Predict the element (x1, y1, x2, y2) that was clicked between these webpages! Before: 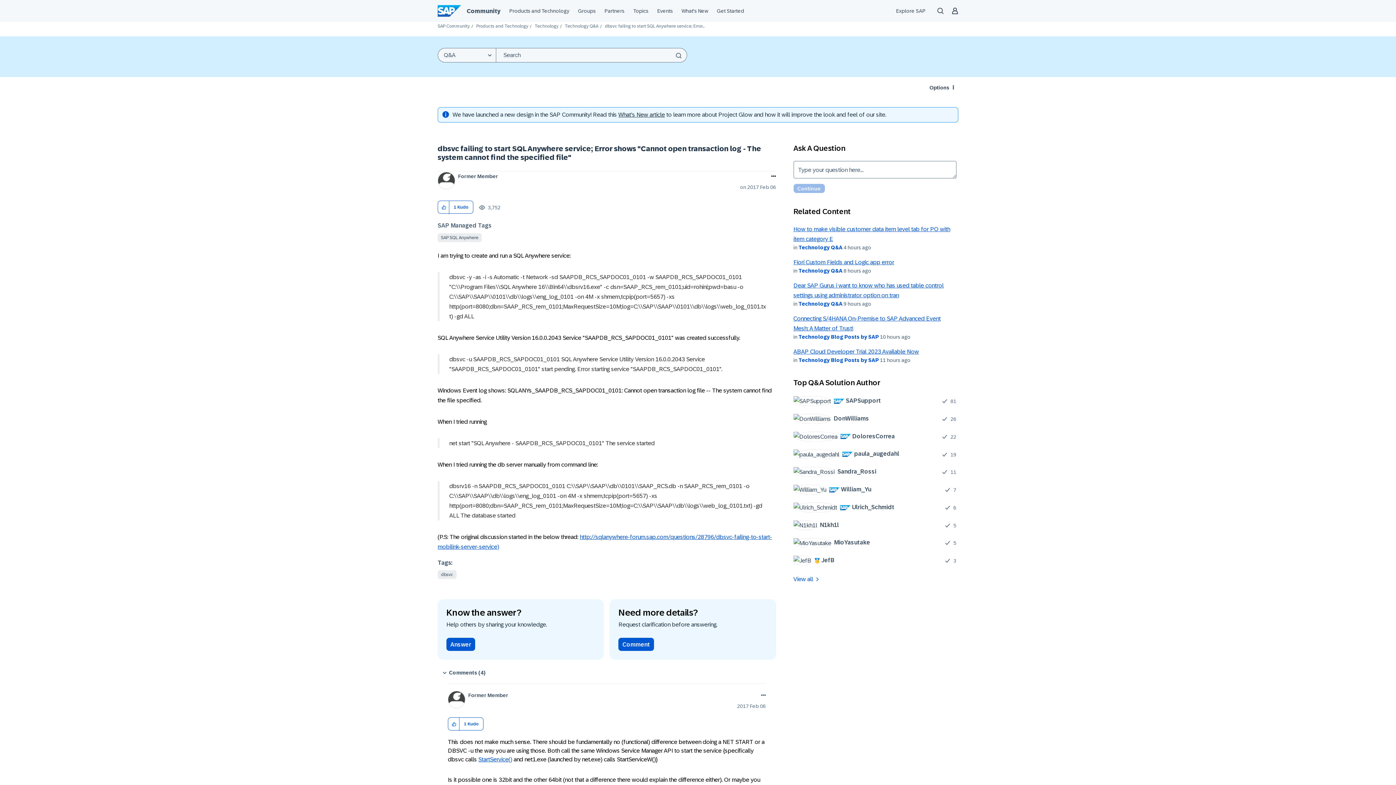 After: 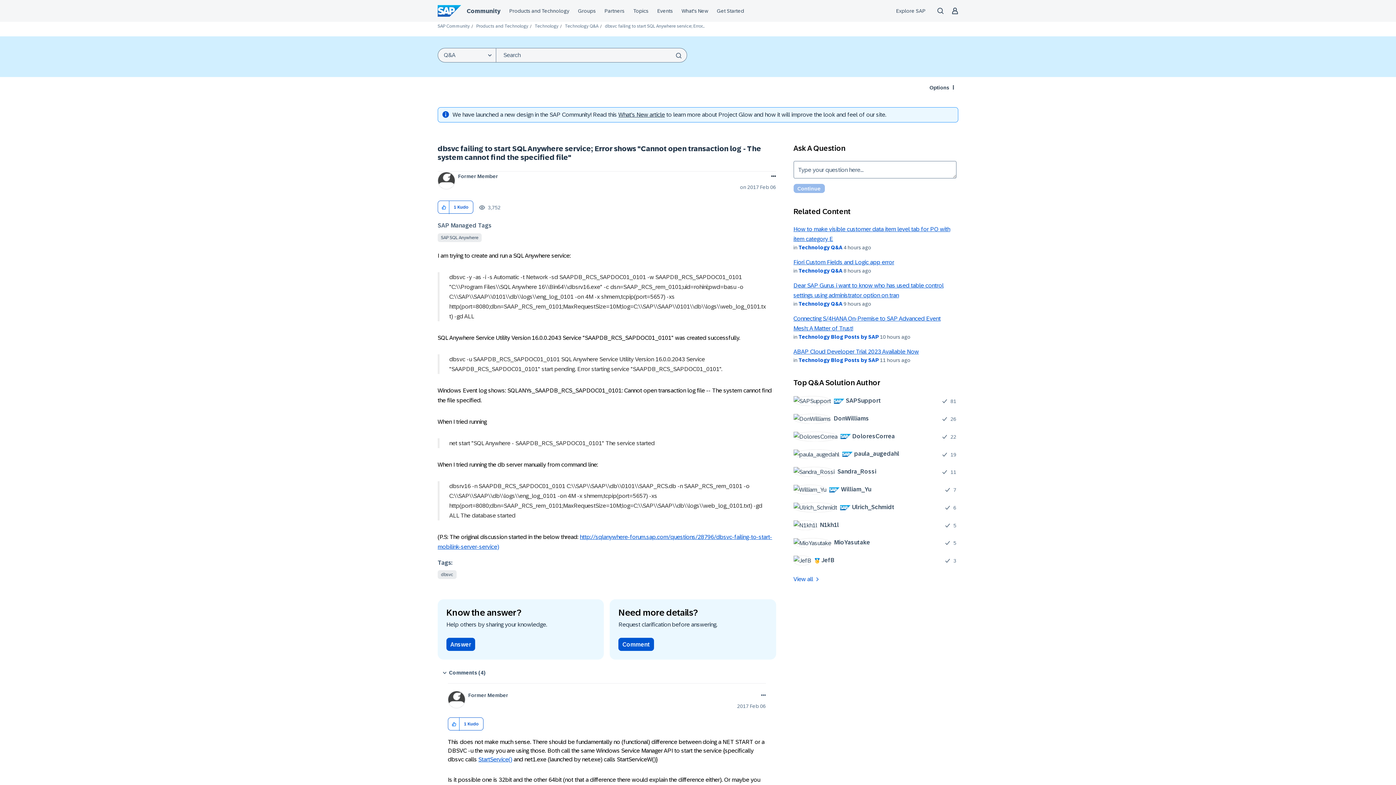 Action: label: What's New post bbox: (618, 111, 665, 117)